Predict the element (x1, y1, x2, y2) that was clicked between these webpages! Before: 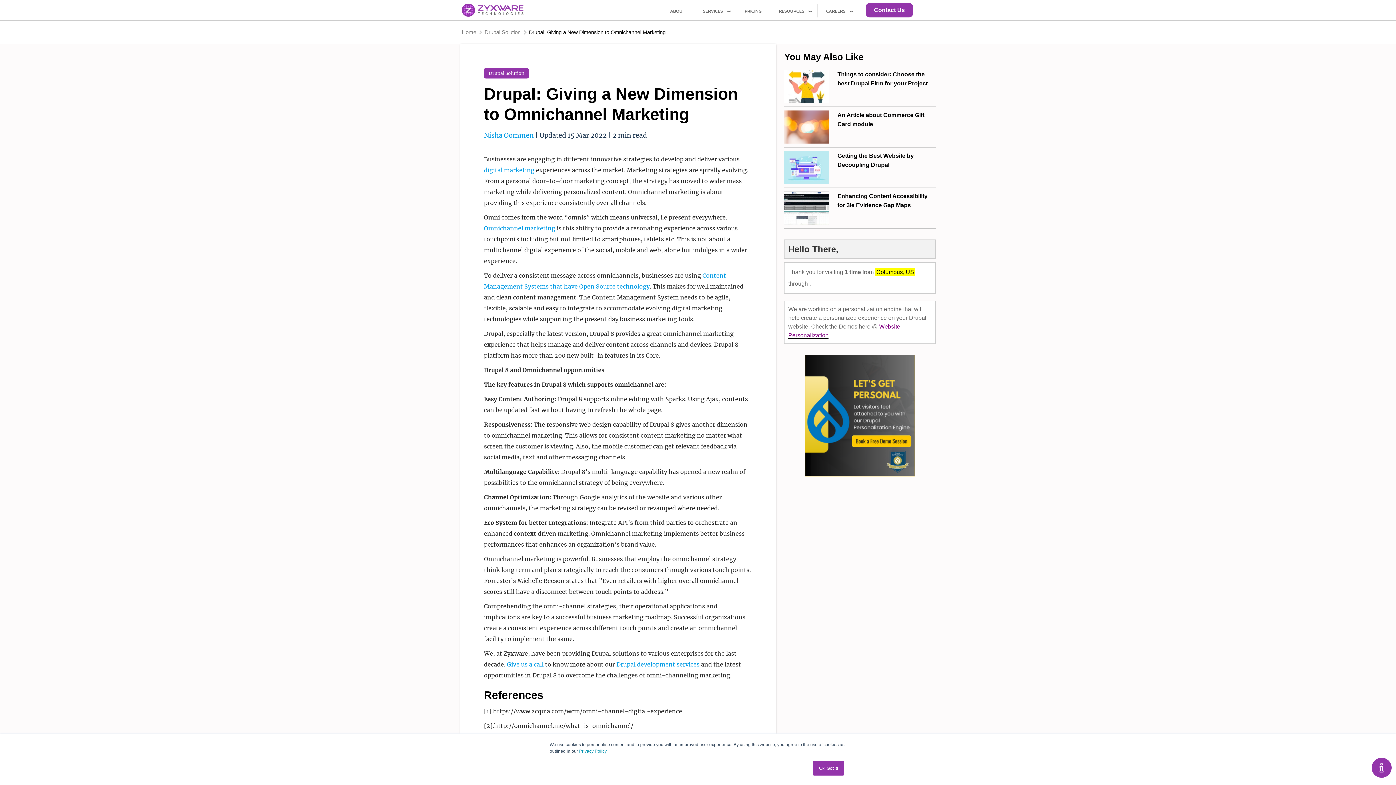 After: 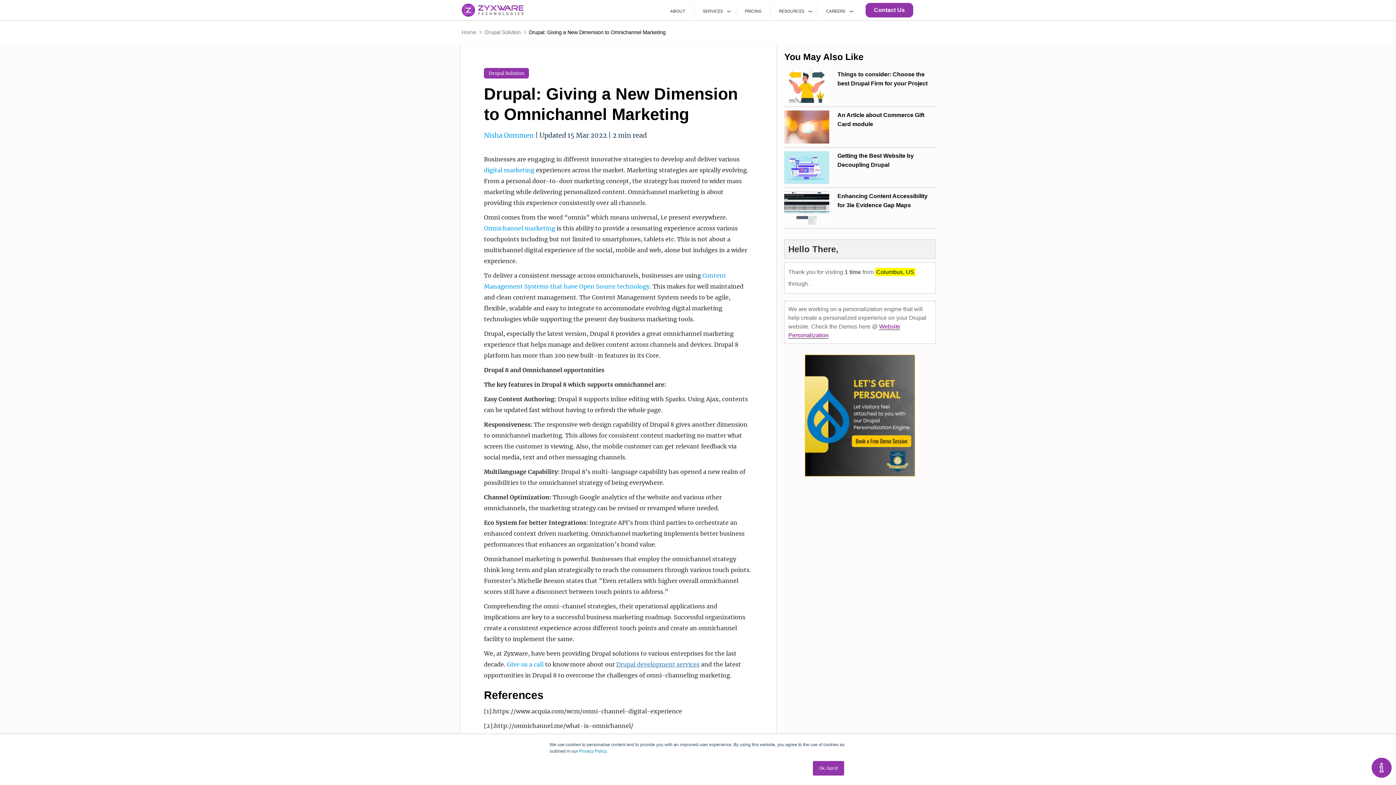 Action: label: Drupal development services bbox: (616, 661, 699, 668)